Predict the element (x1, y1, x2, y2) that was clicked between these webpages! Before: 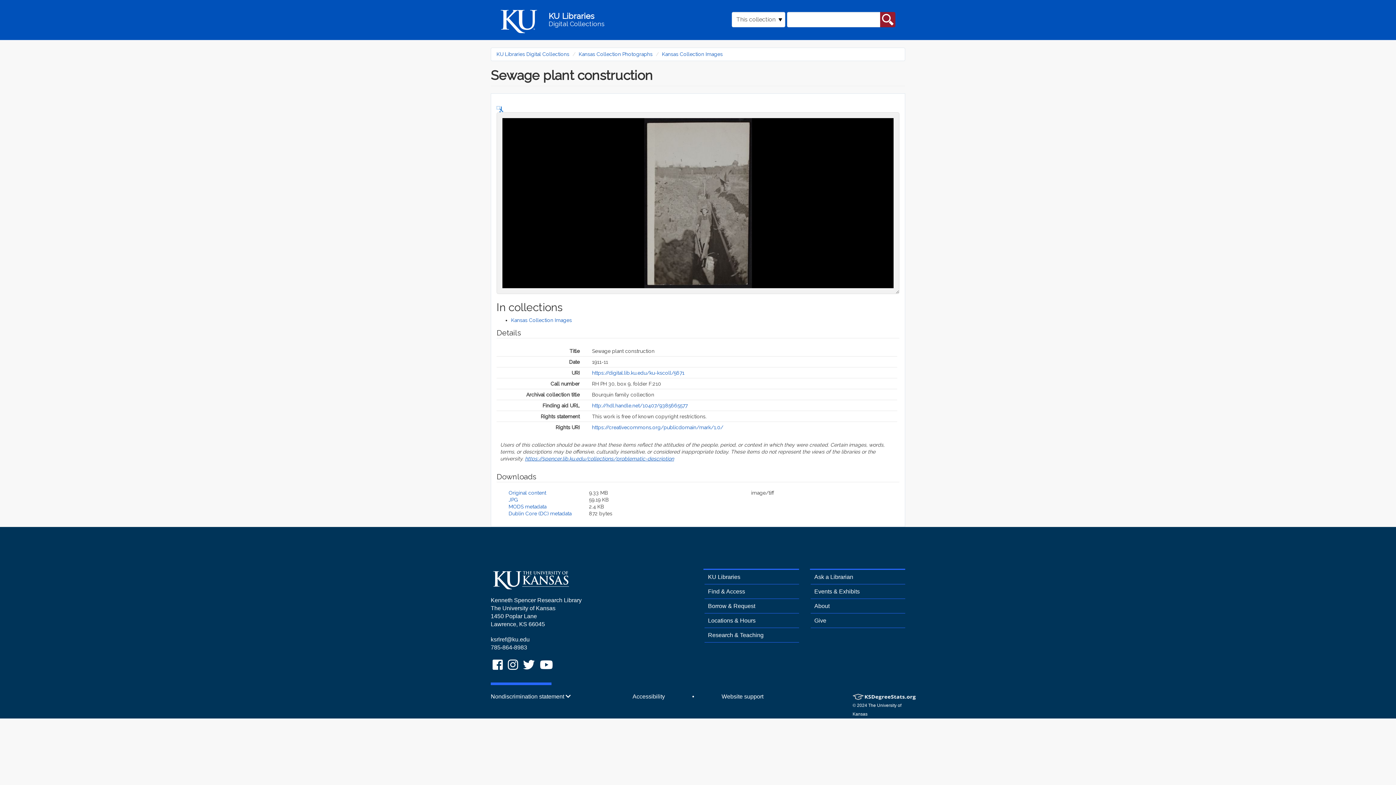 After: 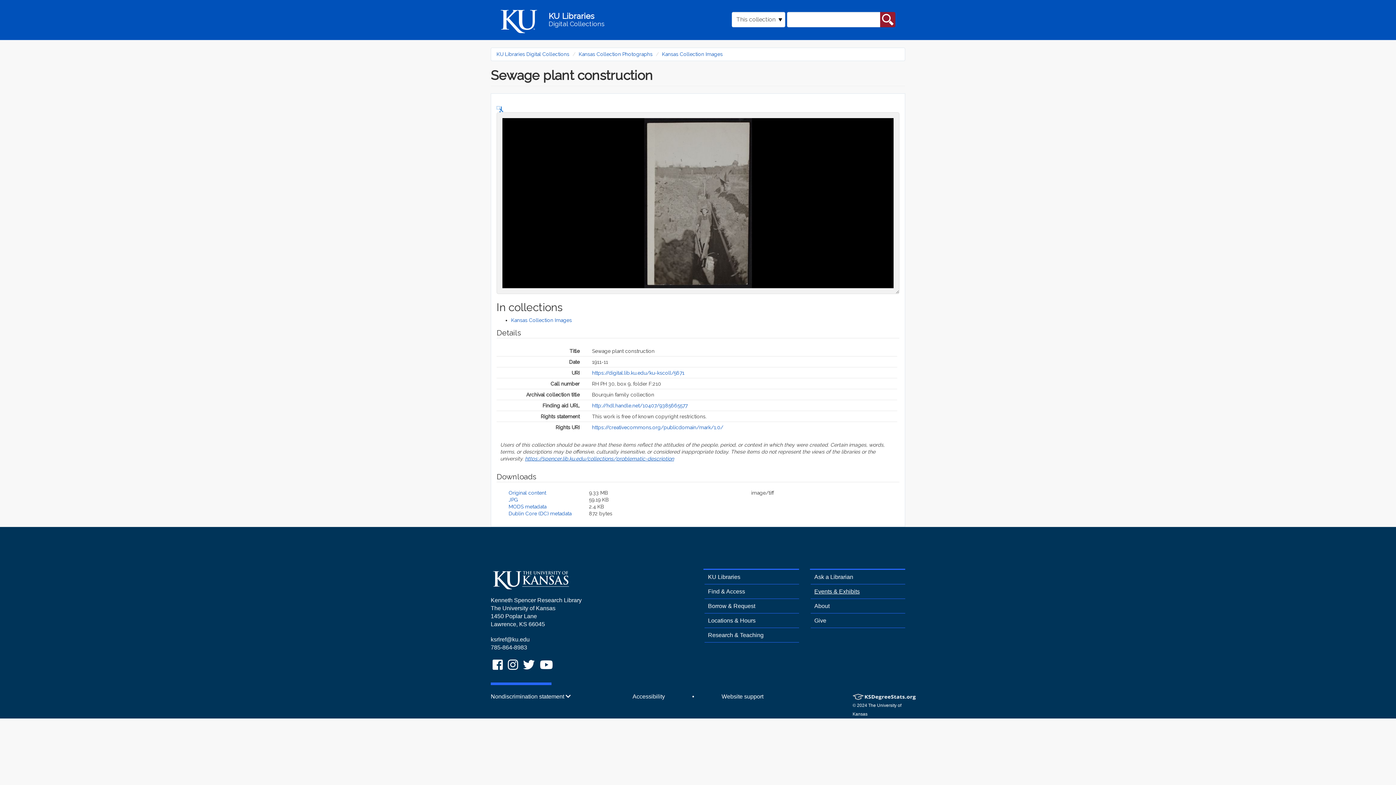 Action: bbox: (810, 588, 860, 594) label: Events & Exhibits